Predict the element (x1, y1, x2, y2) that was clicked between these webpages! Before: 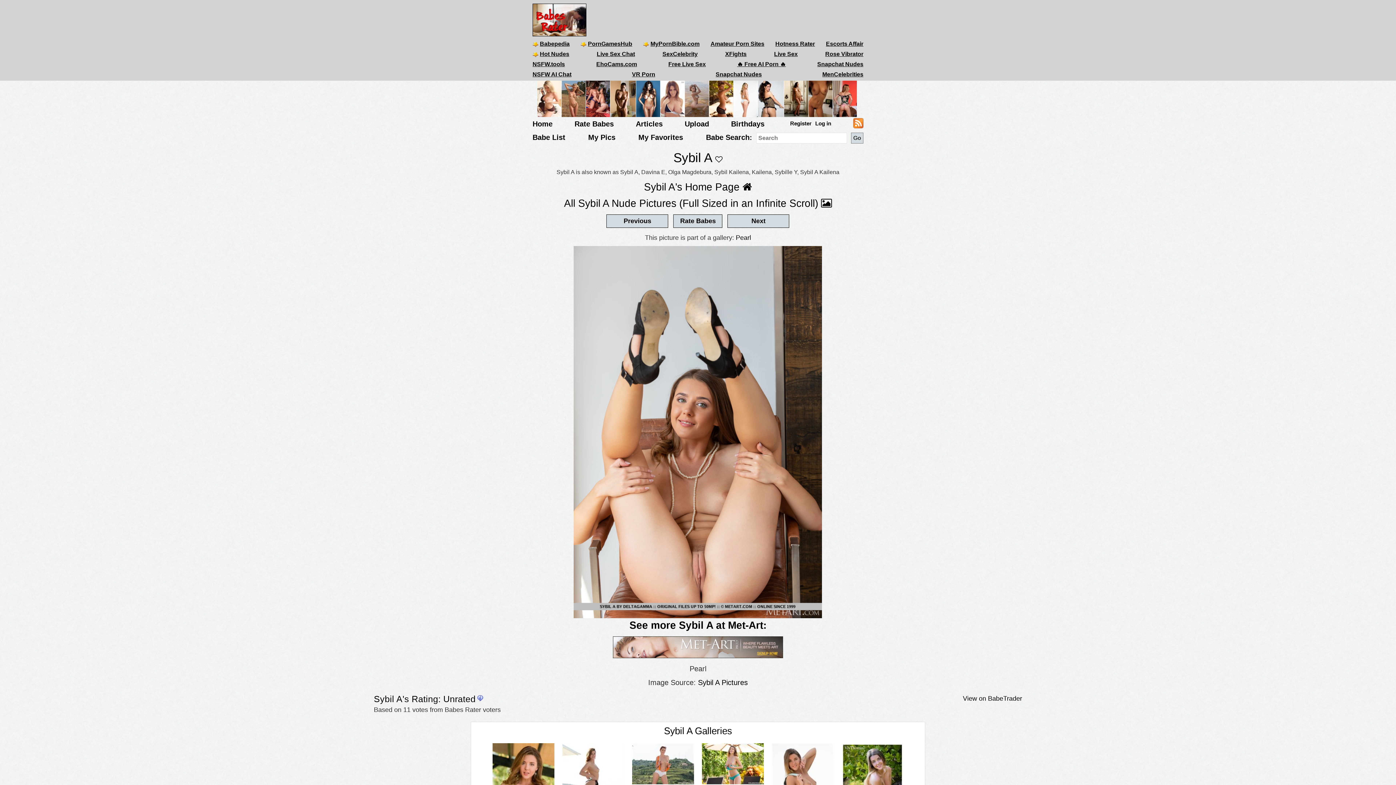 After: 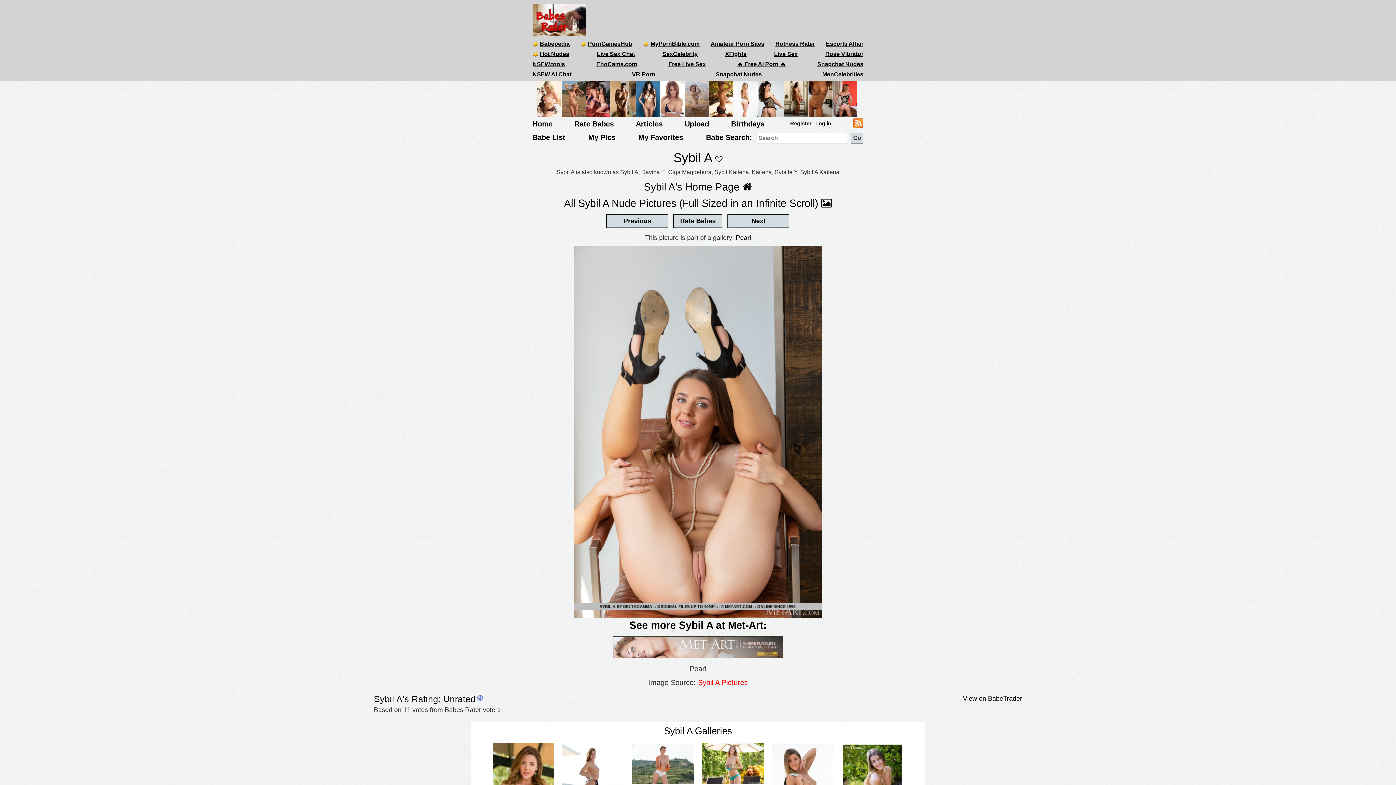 Action: bbox: (698, 678, 747, 686) label: Sybil A Pictures